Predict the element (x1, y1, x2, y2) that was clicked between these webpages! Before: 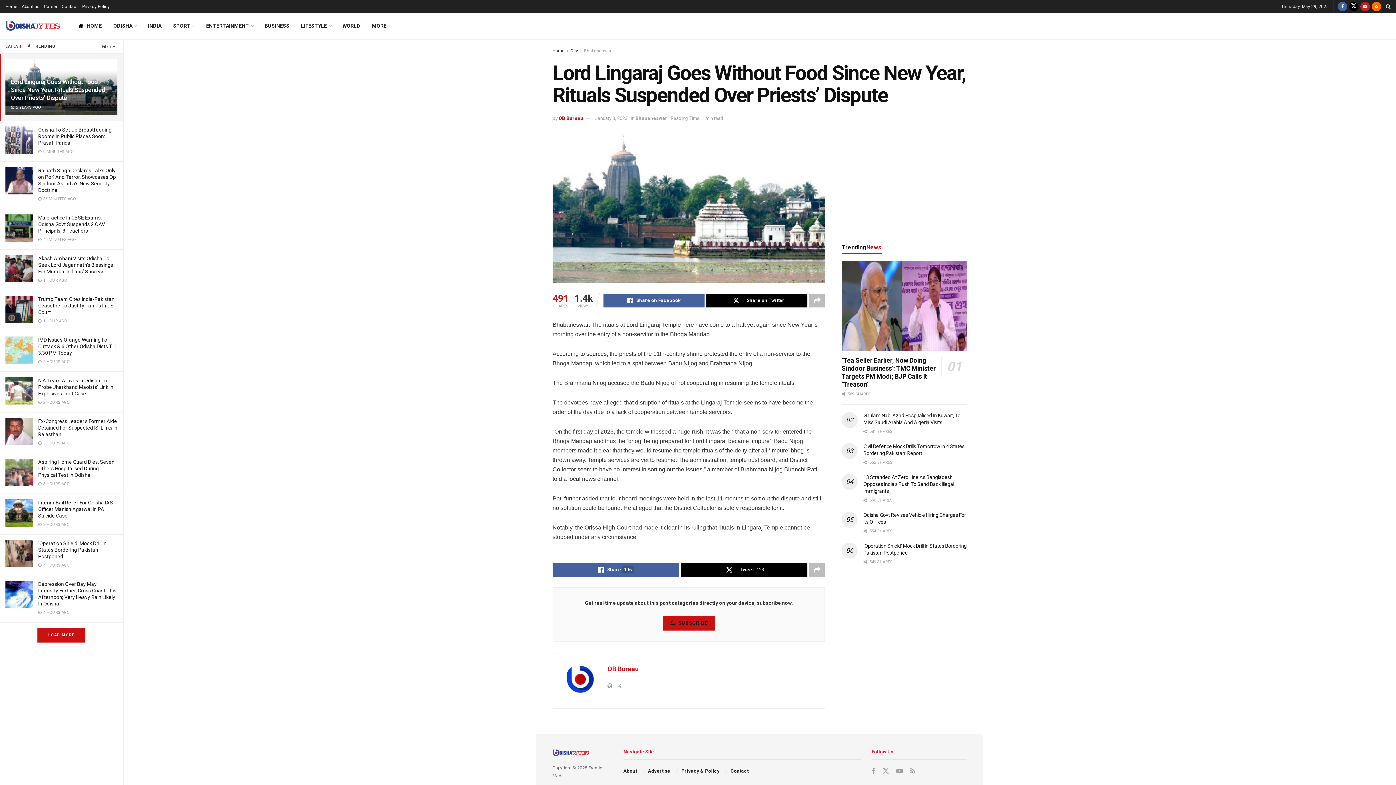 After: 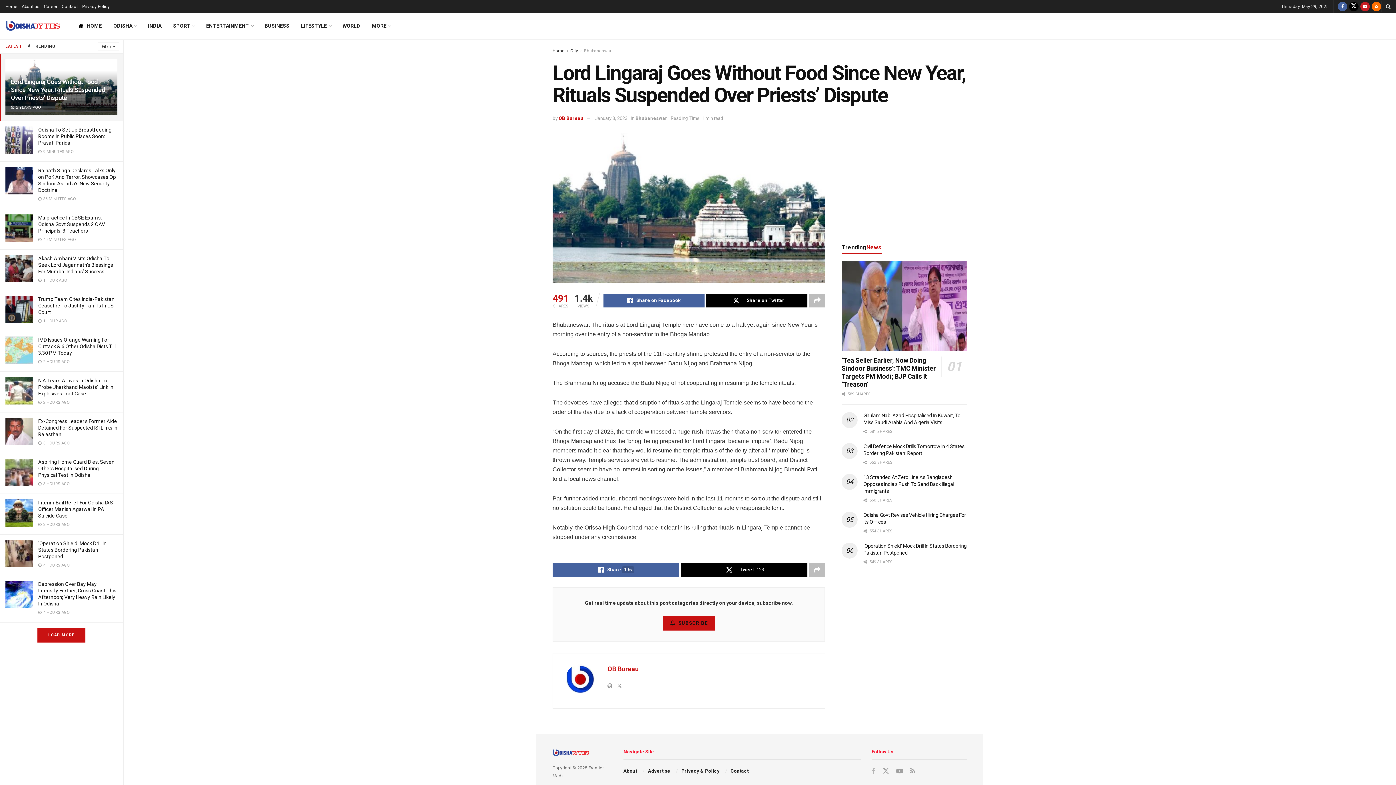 Action: bbox: (871, 767, 875, 775) label: Find us on Facebook